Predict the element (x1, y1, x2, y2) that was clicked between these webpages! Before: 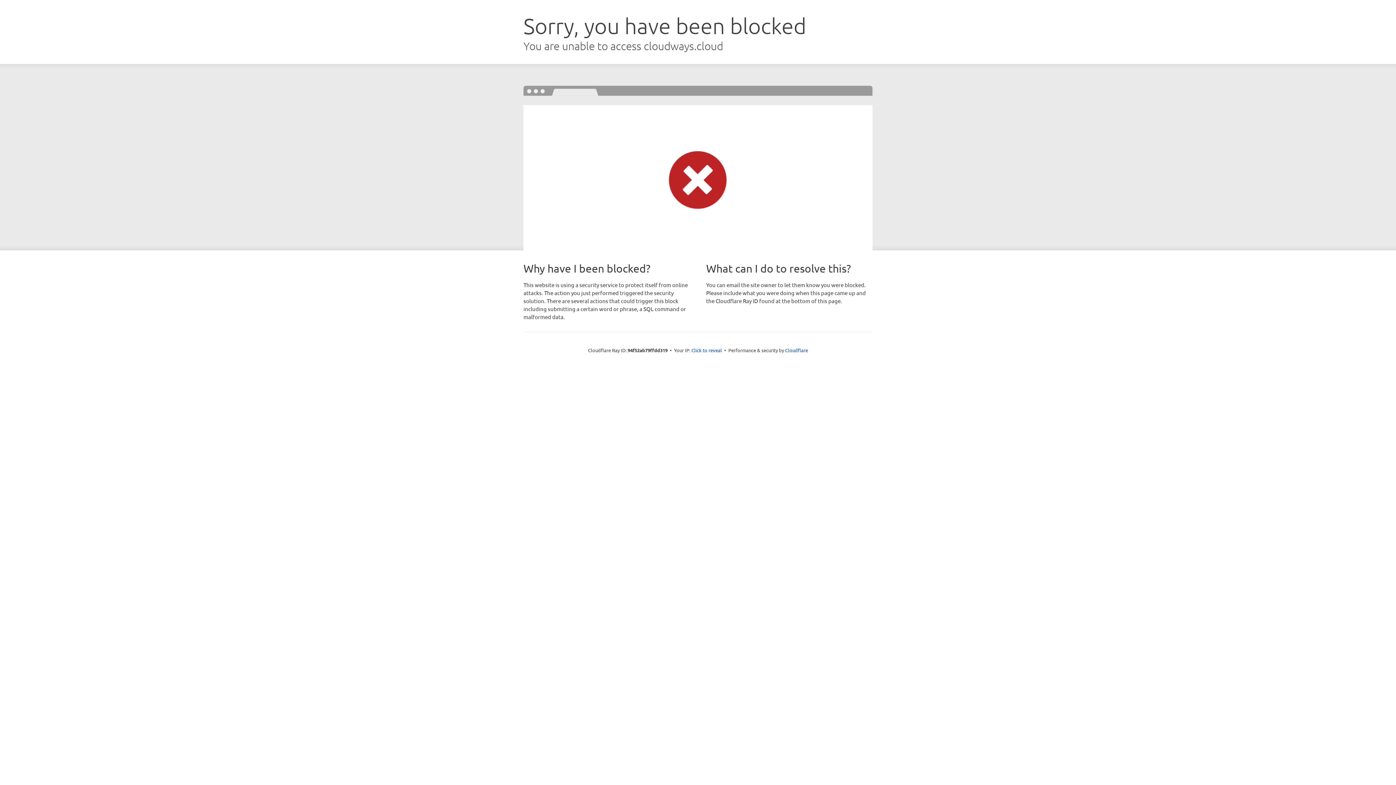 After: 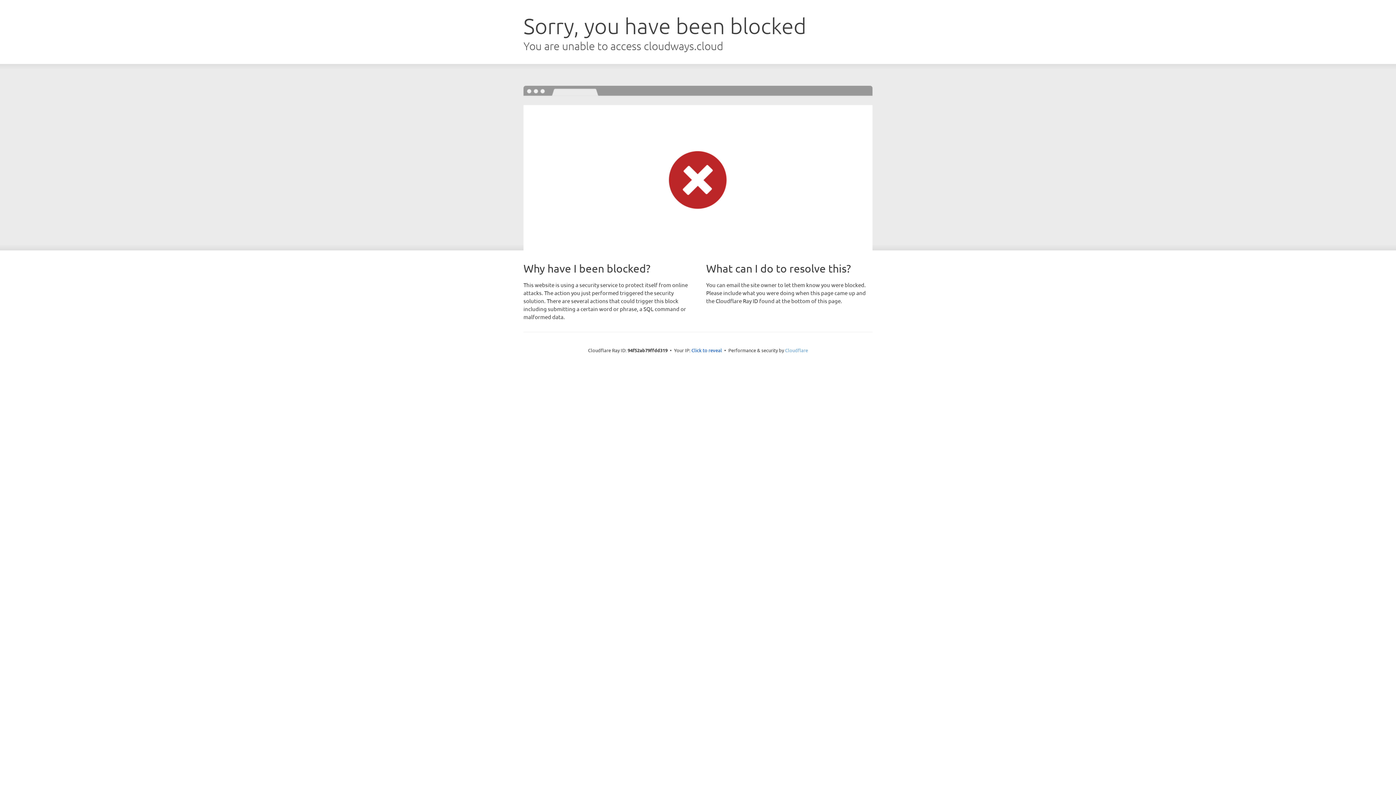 Action: bbox: (785, 347, 808, 353) label: Cloudflare